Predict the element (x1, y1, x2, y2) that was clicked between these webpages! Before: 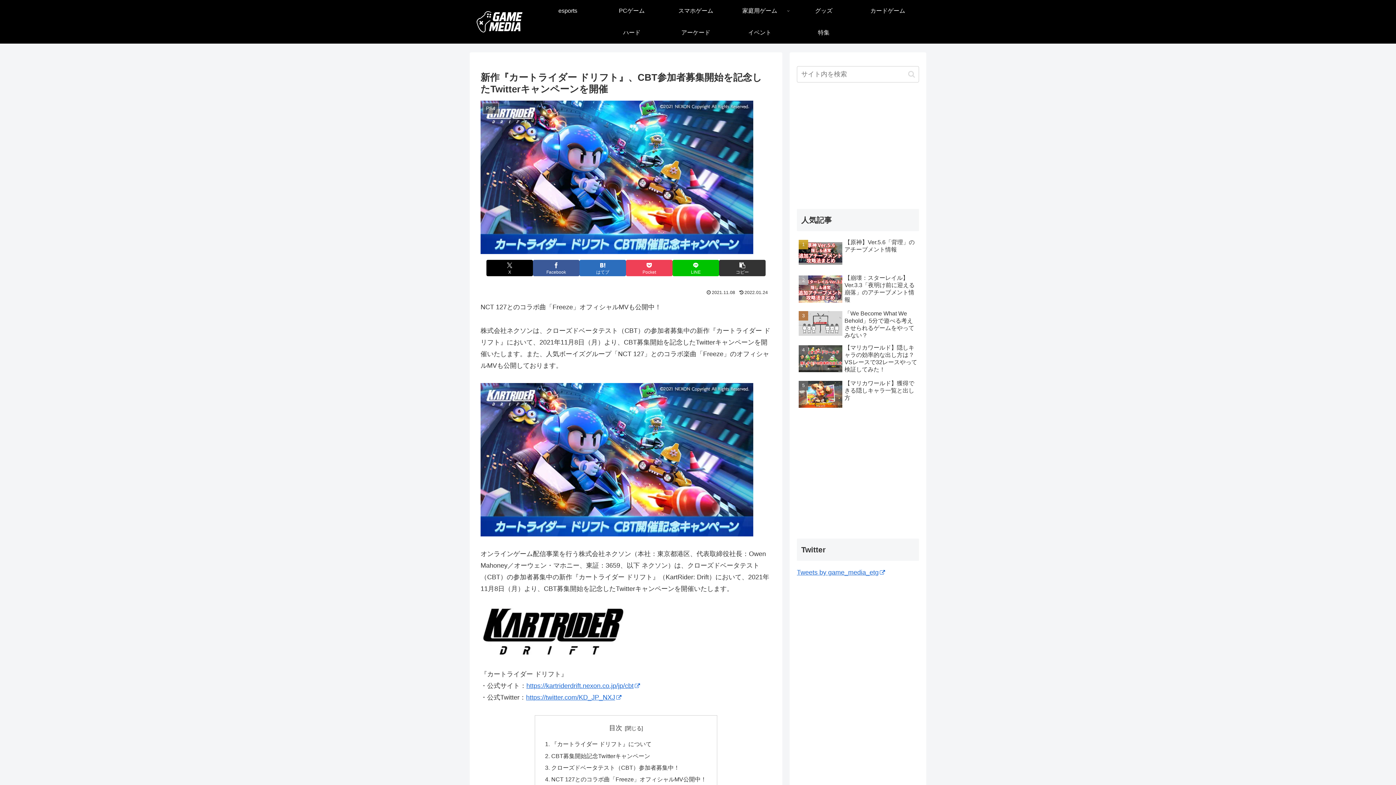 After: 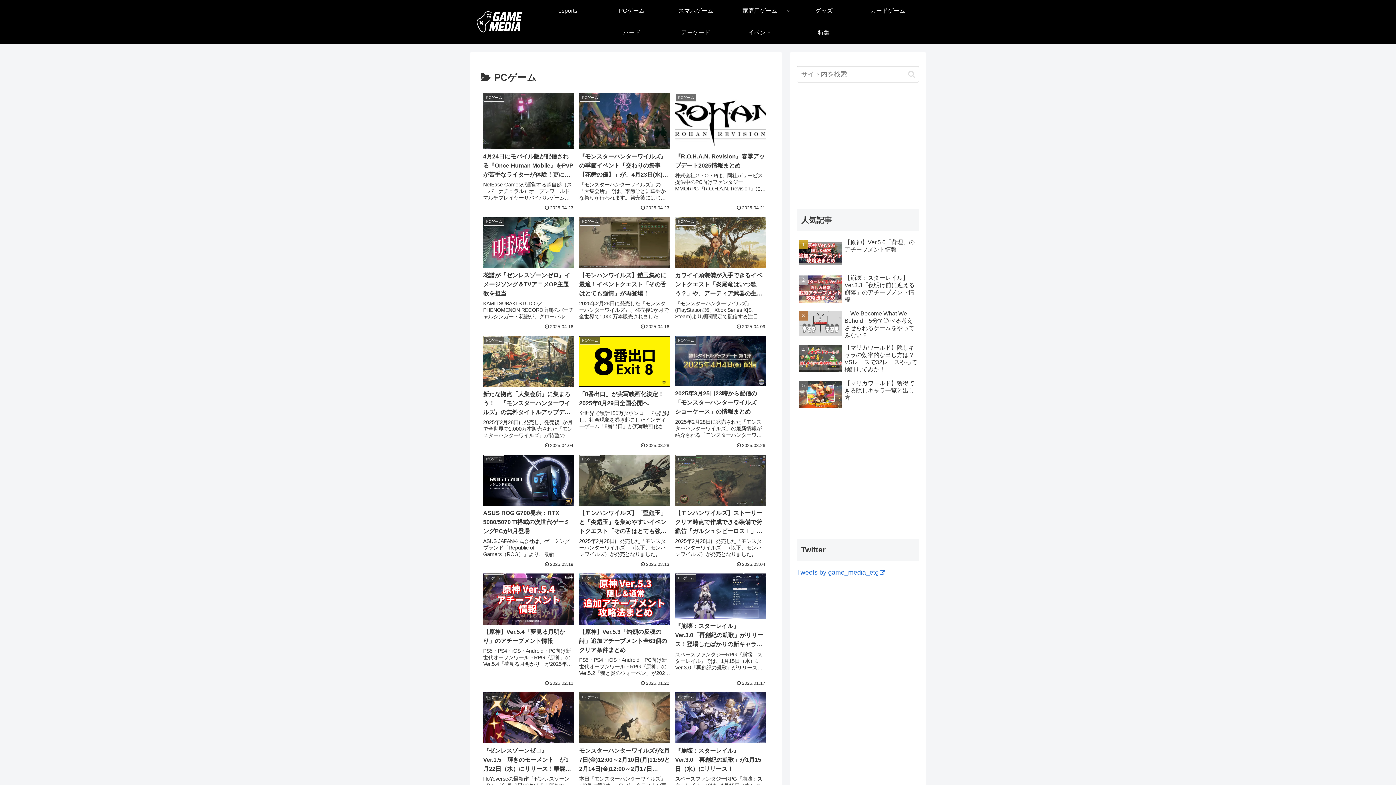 Action: label: PCゲーム bbox: (600, 0, 664, 21)